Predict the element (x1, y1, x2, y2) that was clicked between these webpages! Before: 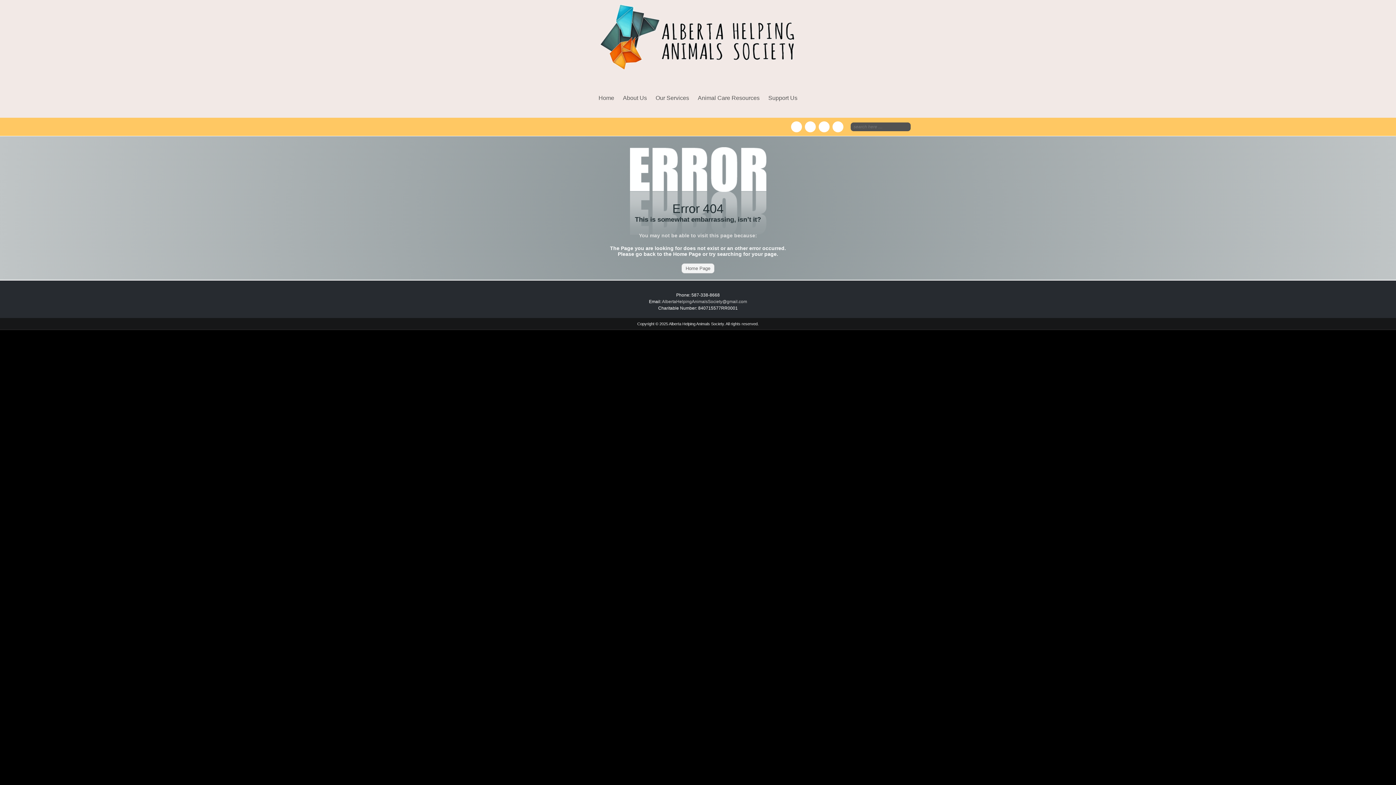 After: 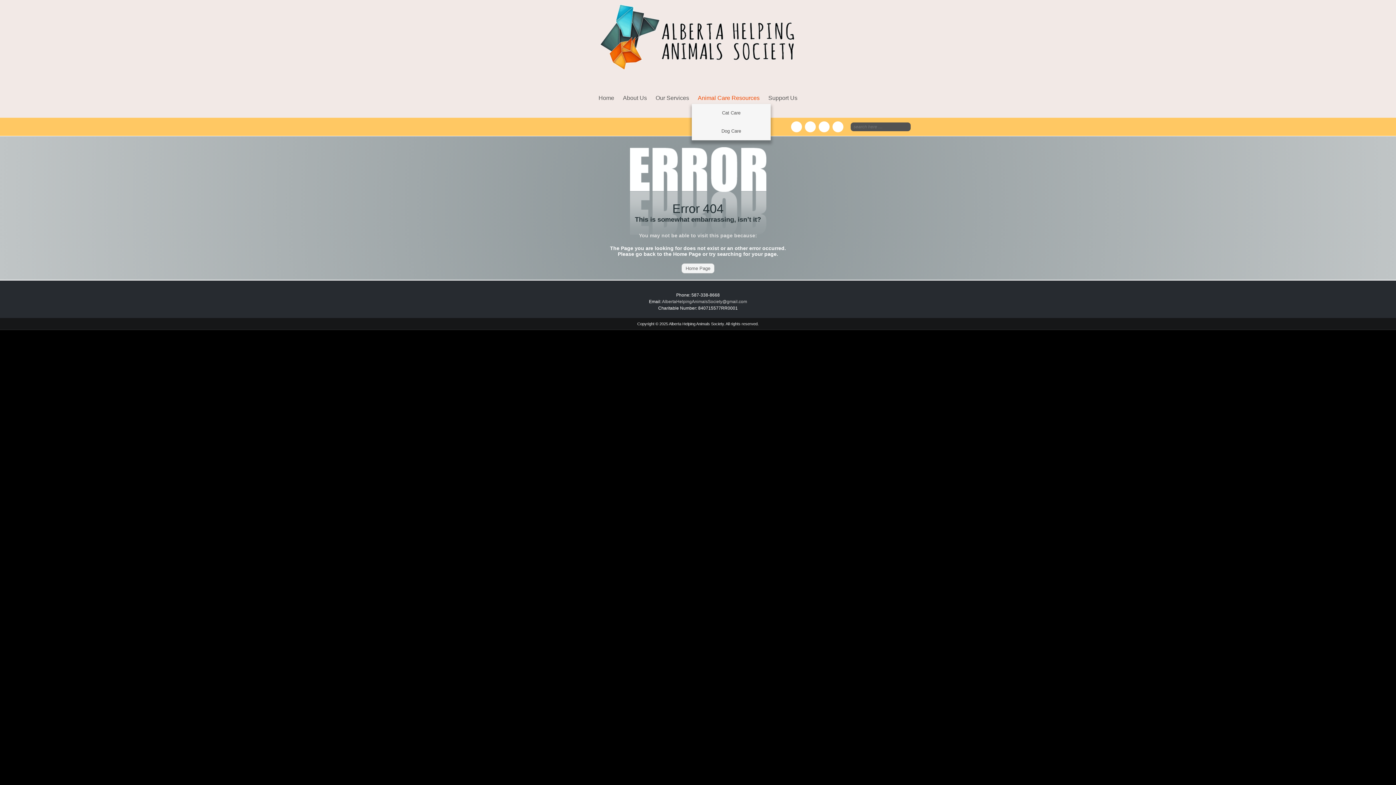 Action: label: Animal Care Resources bbox: (698, 92, 759, 104)